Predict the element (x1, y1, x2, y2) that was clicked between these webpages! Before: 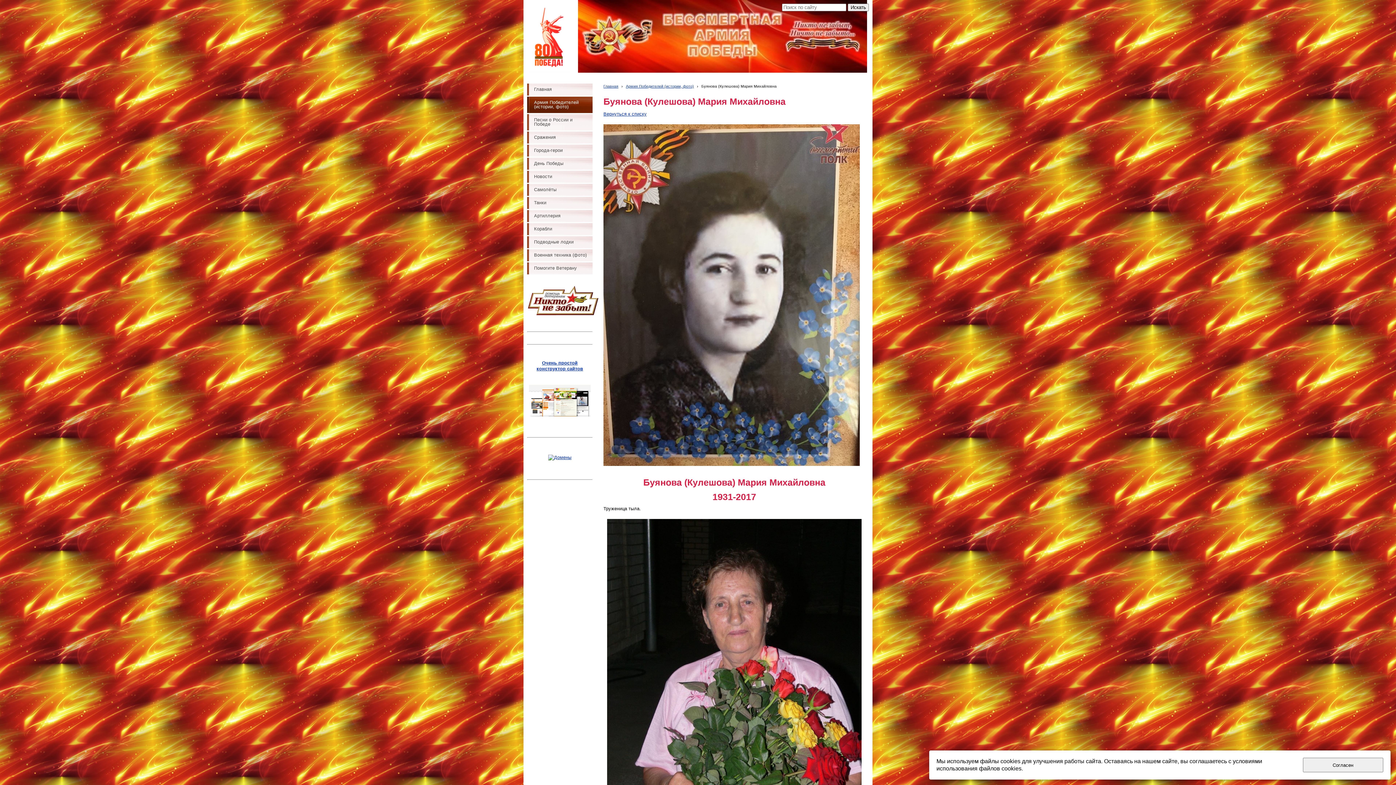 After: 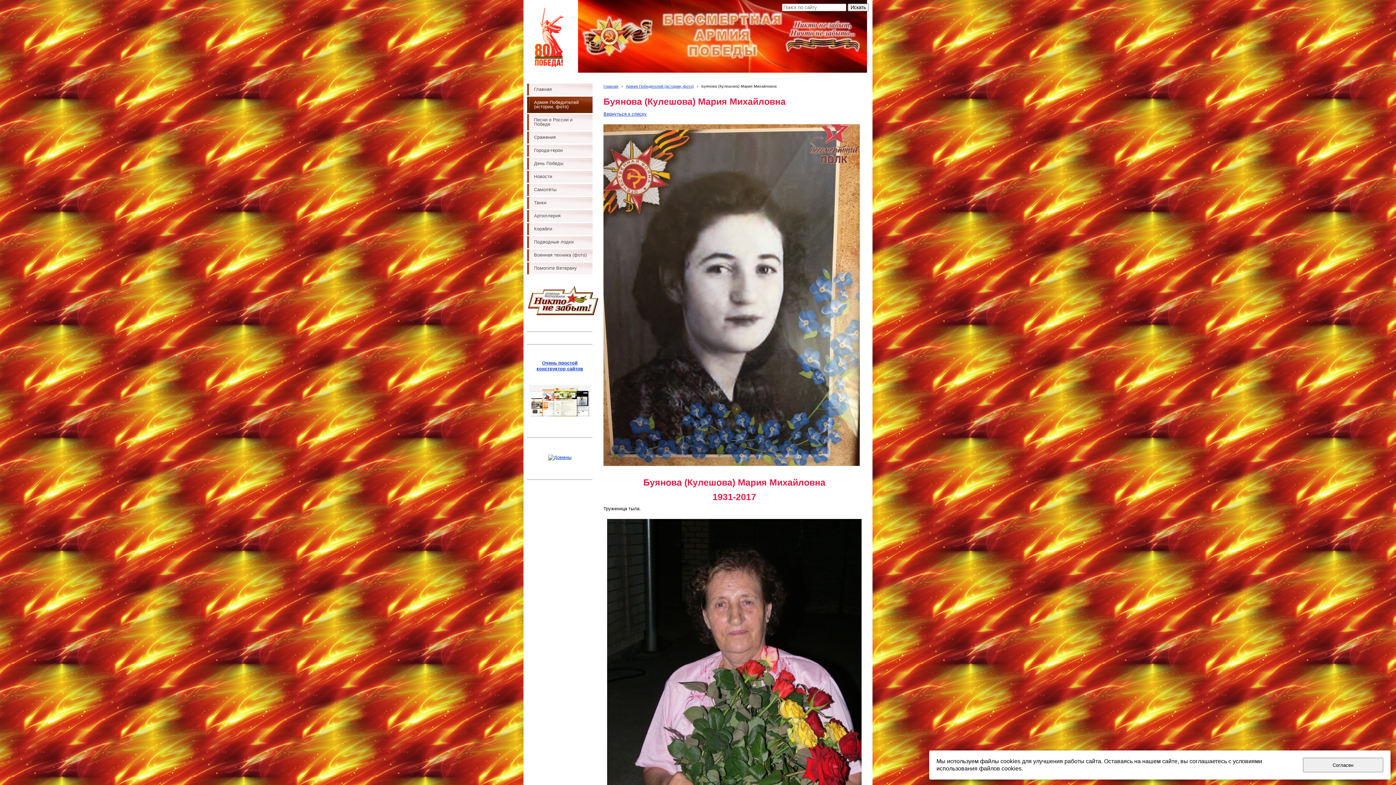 Action: bbox: (527, 313, 600, 318)